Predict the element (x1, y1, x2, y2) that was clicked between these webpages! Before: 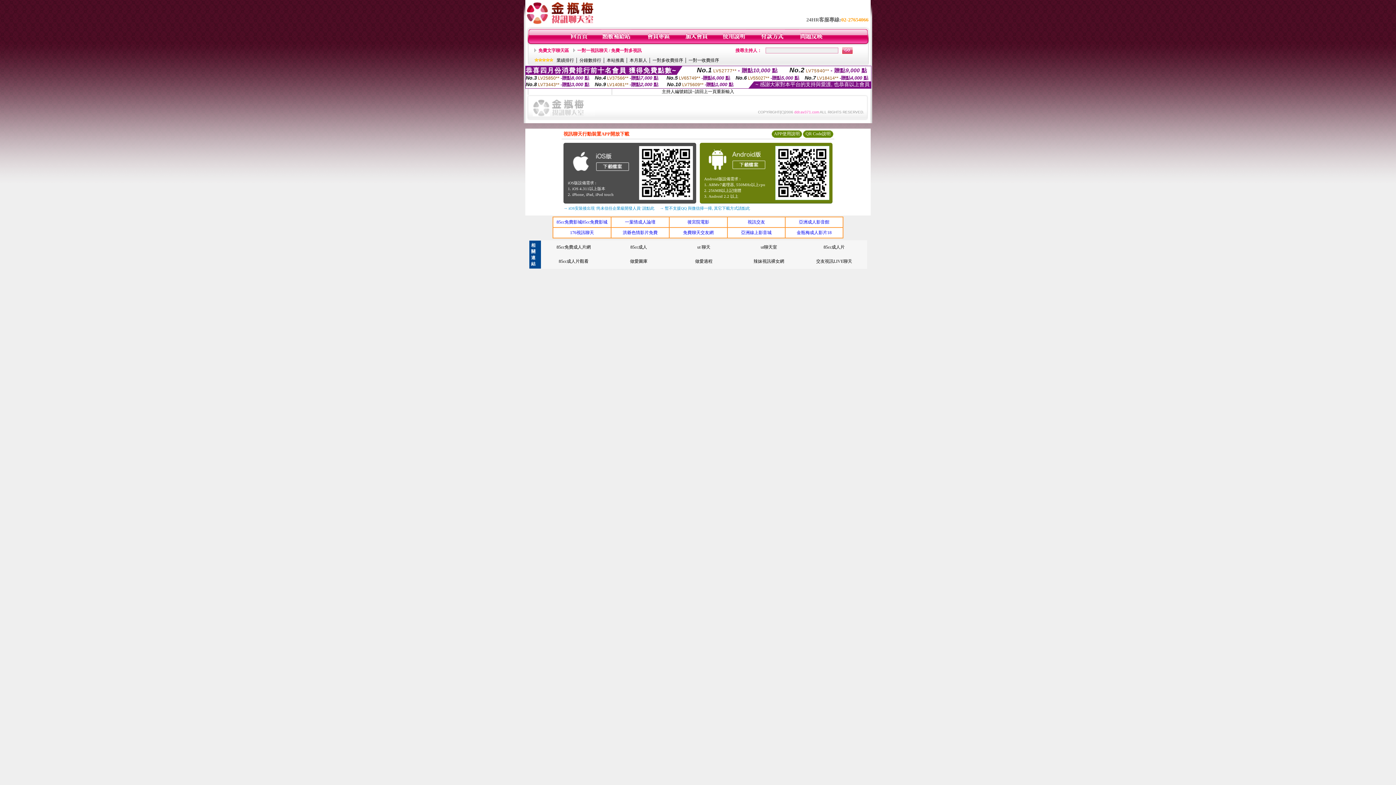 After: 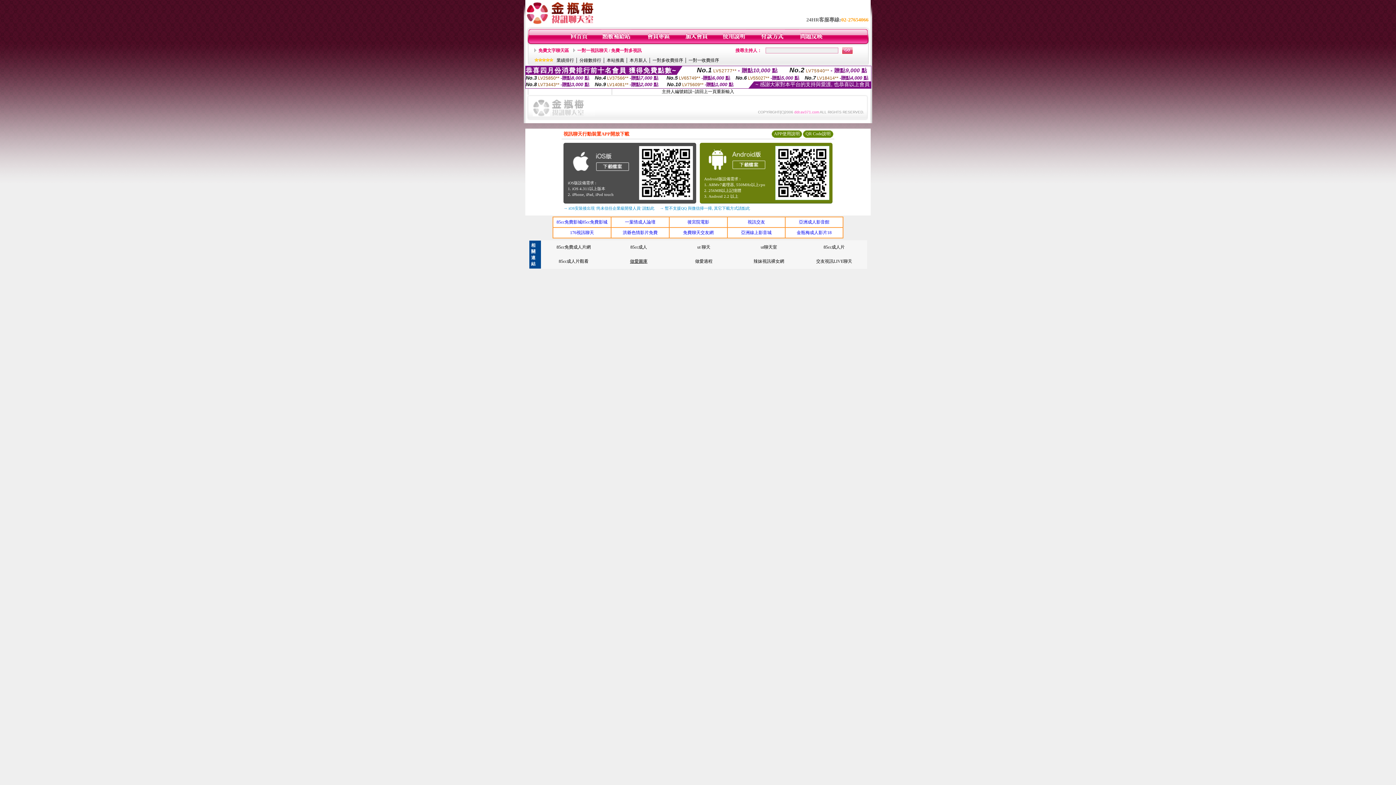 Action: bbox: (630, 258, 647, 264) label: 做愛圖庫